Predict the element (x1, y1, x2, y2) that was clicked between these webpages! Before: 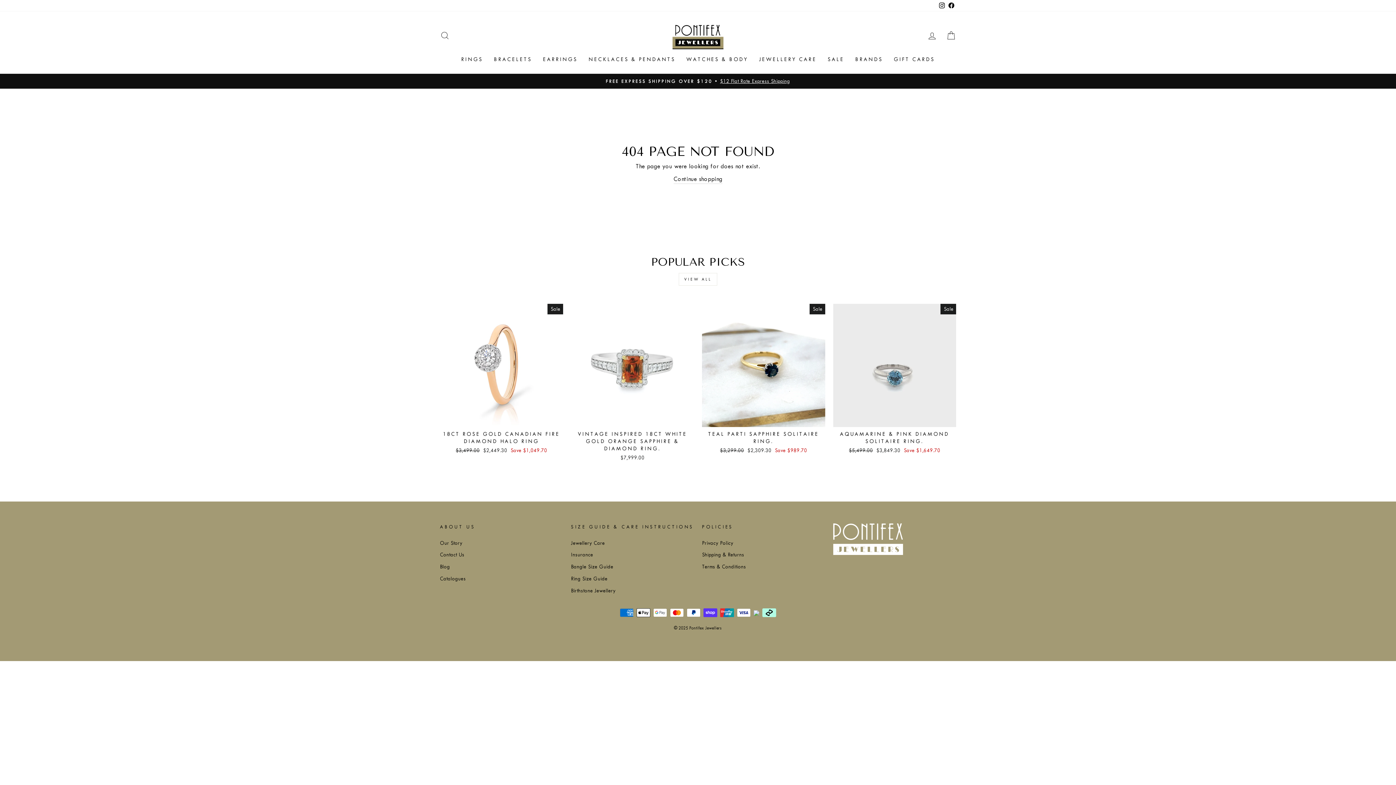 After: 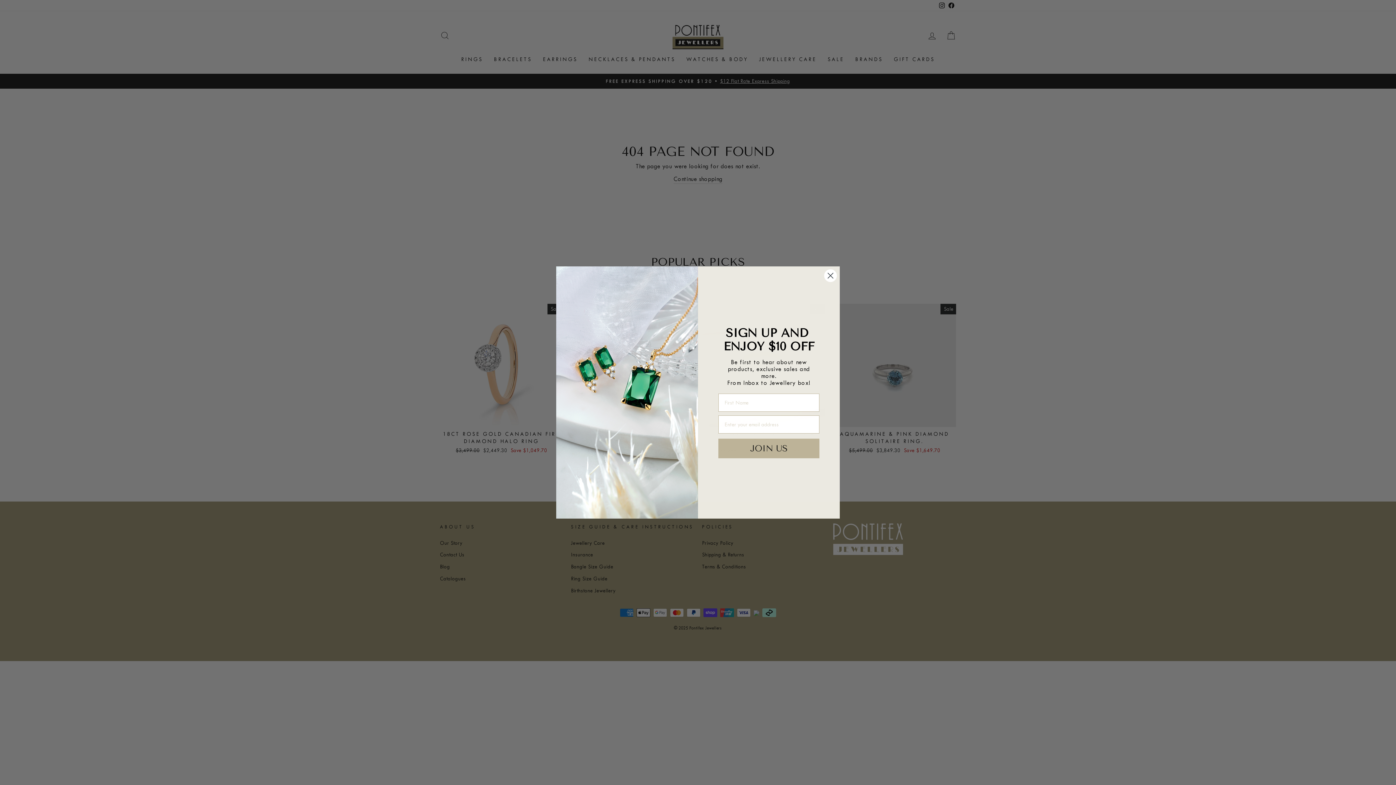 Action: label: BRANDS bbox: (849, 53, 888, 66)